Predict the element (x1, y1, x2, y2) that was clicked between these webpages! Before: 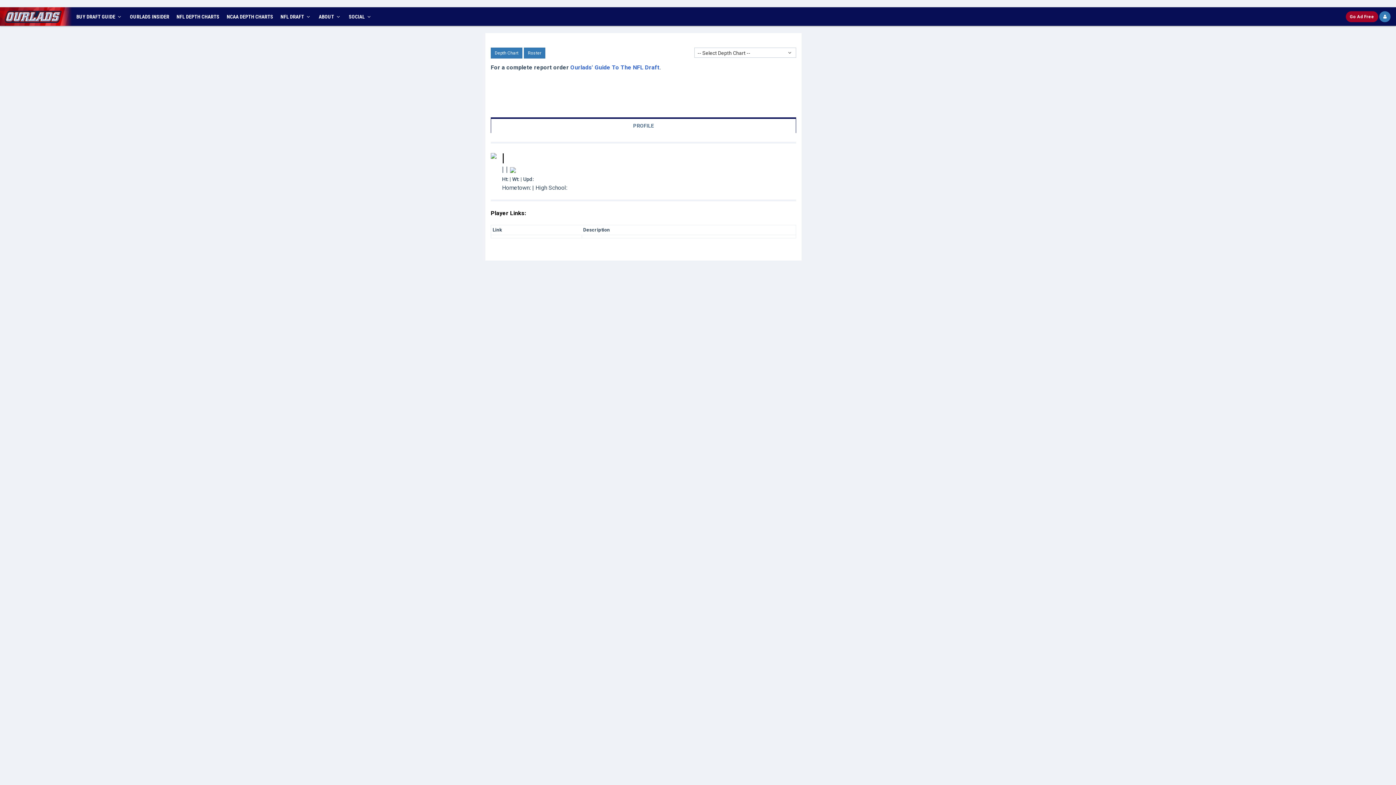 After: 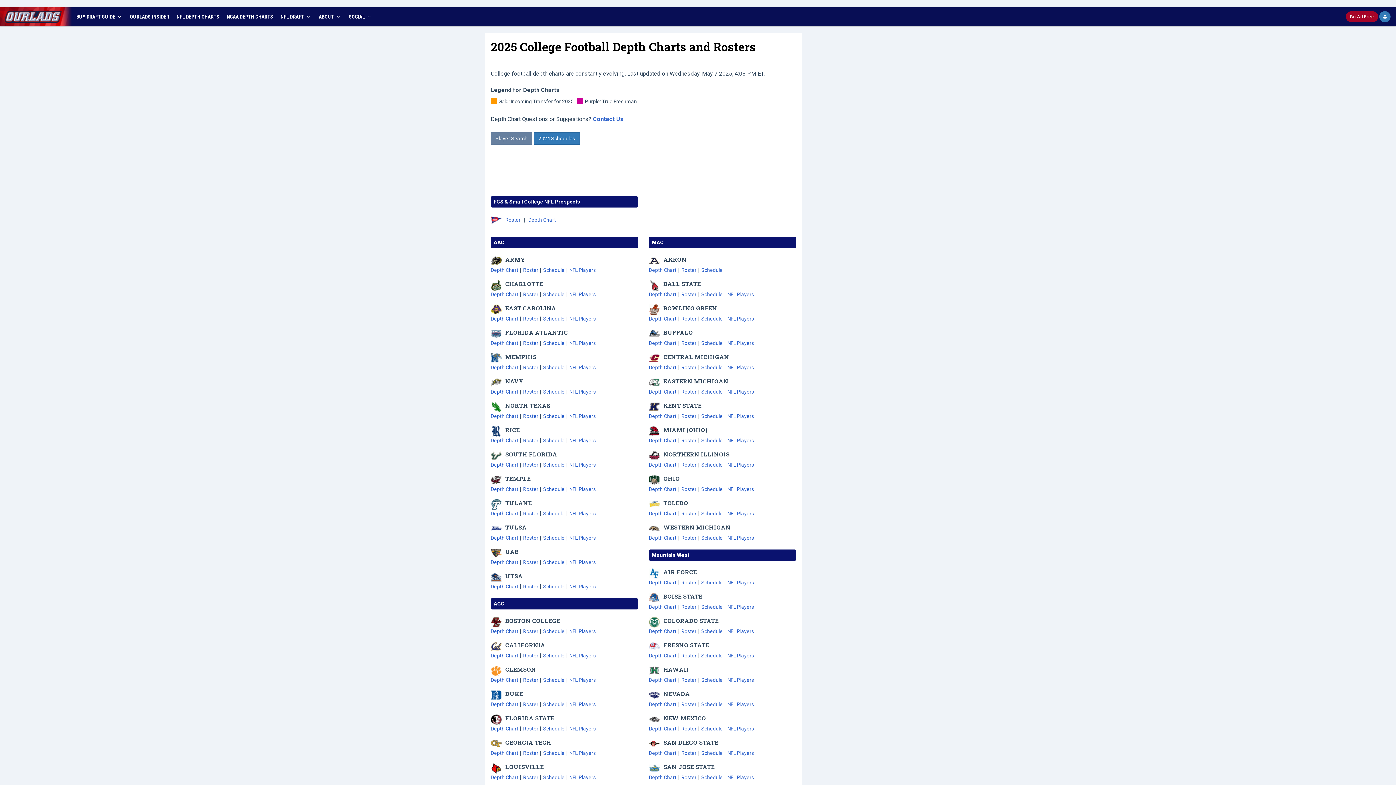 Action: bbox: (490, 47, 522, 58) label: Depth Chart